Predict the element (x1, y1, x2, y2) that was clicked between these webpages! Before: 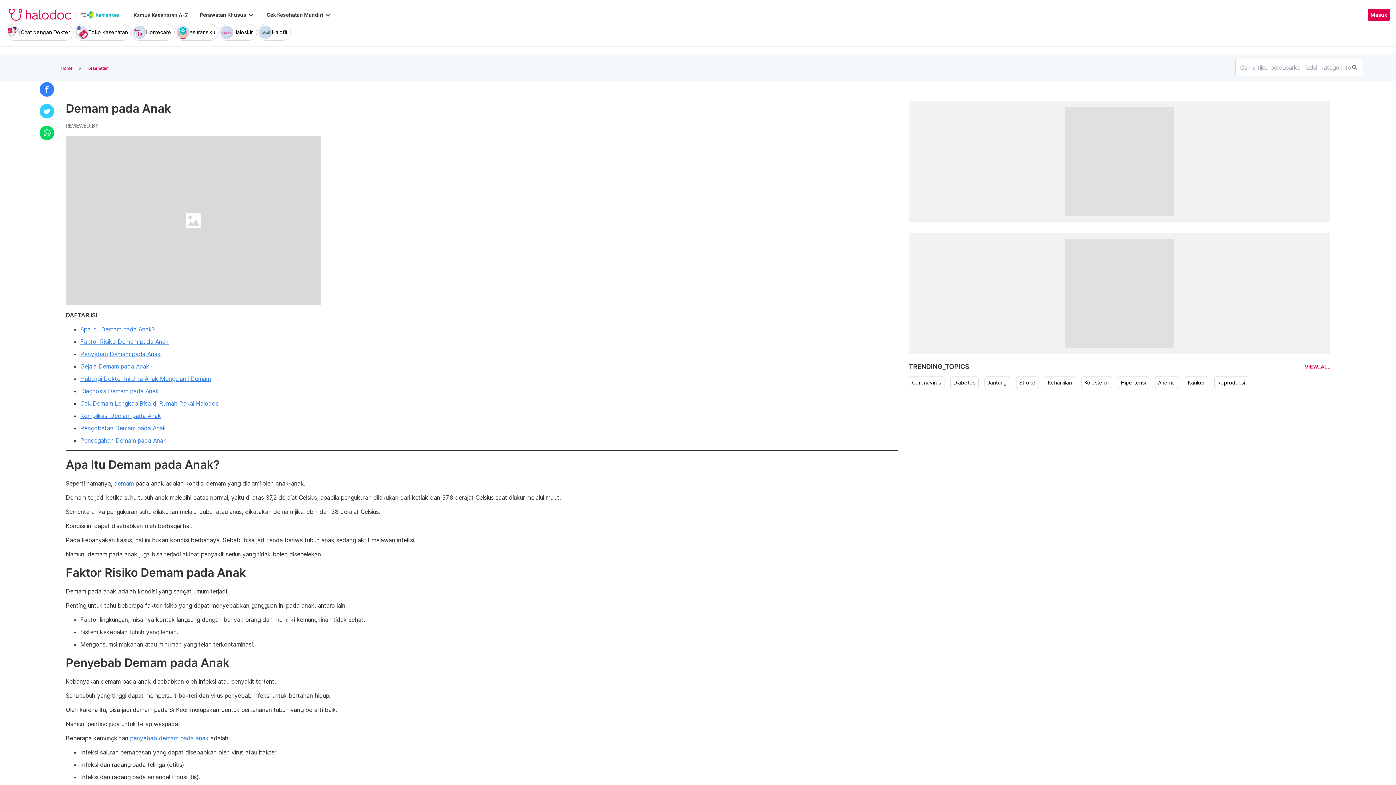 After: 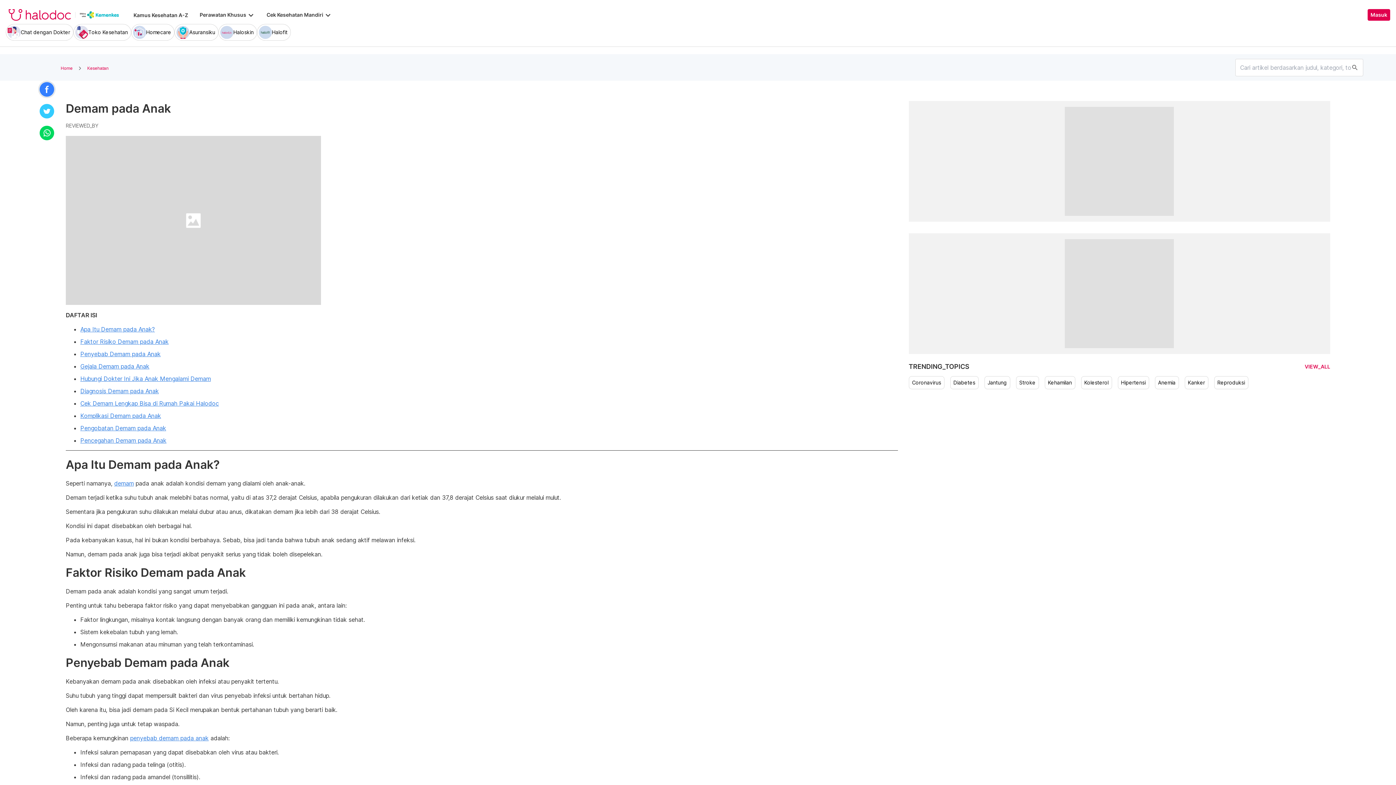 Action: bbox: (38, 80, 55, 98)